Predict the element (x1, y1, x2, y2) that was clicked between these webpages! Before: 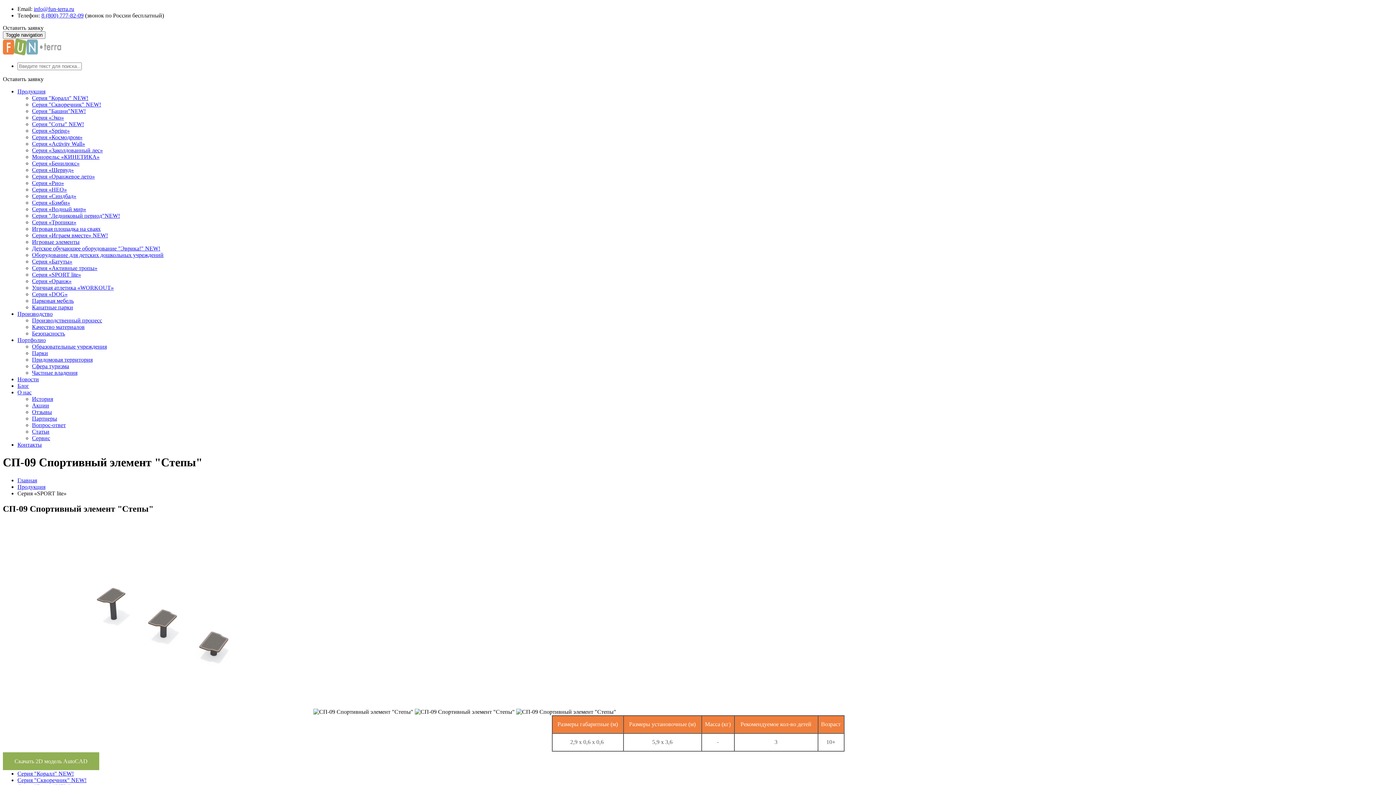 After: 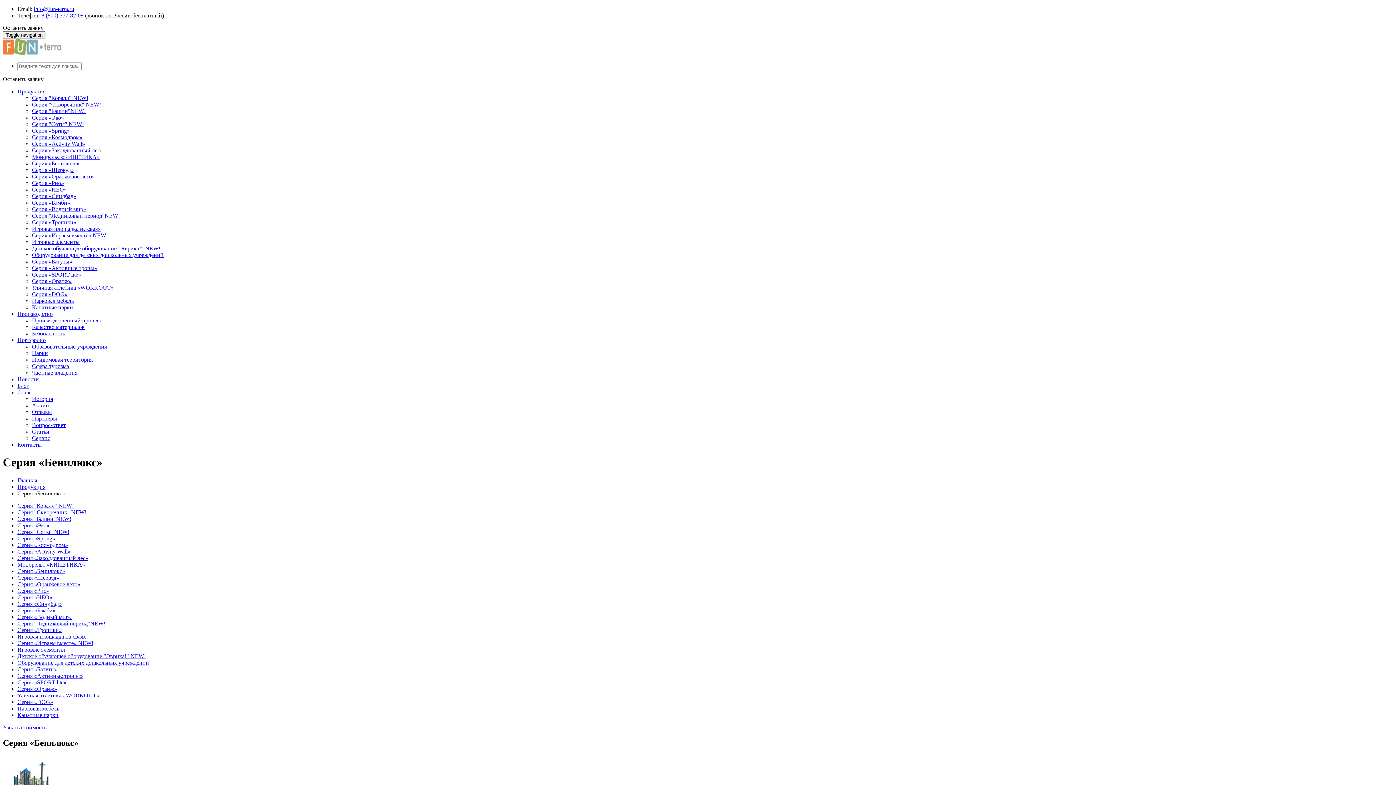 Action: bbox: (32, 160, 79, 166) label: Серия «Бенилюкс»